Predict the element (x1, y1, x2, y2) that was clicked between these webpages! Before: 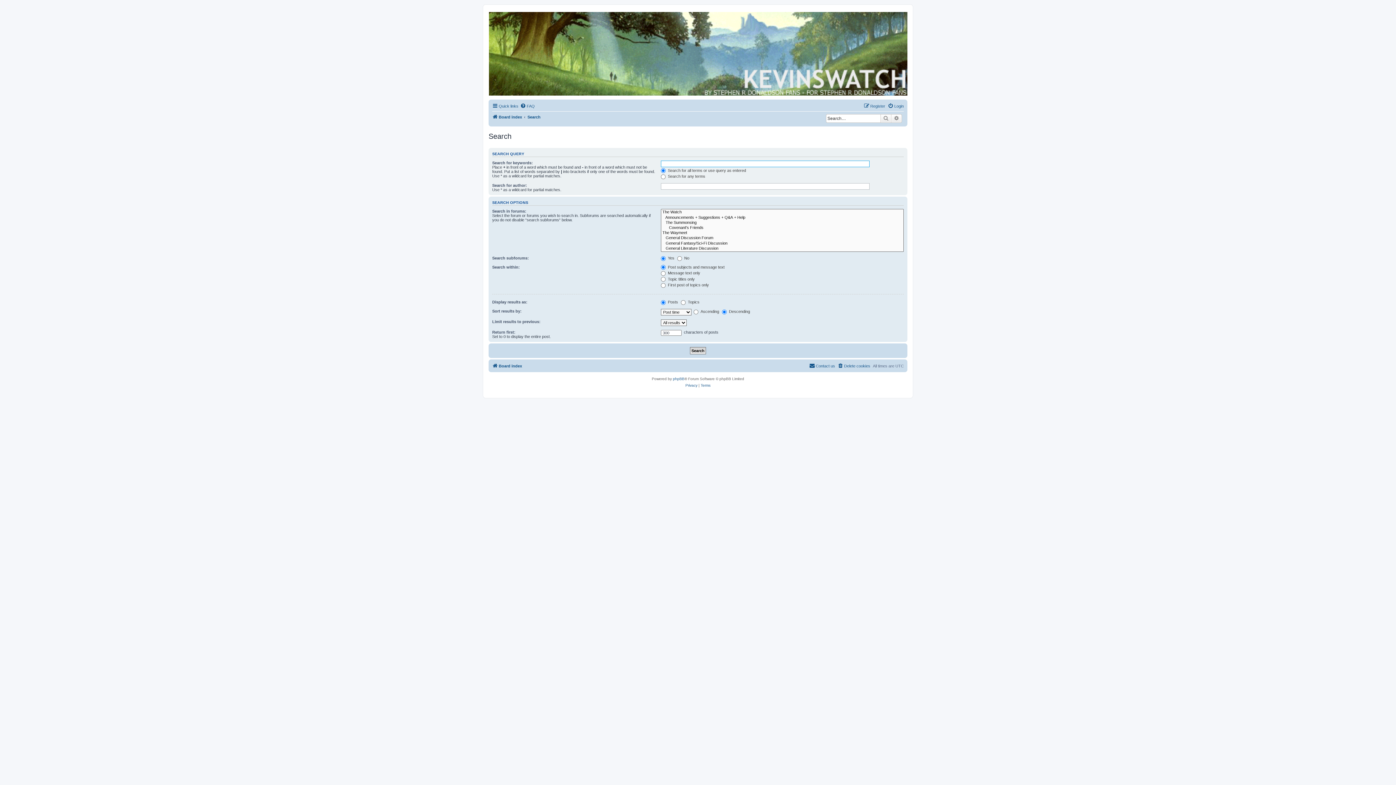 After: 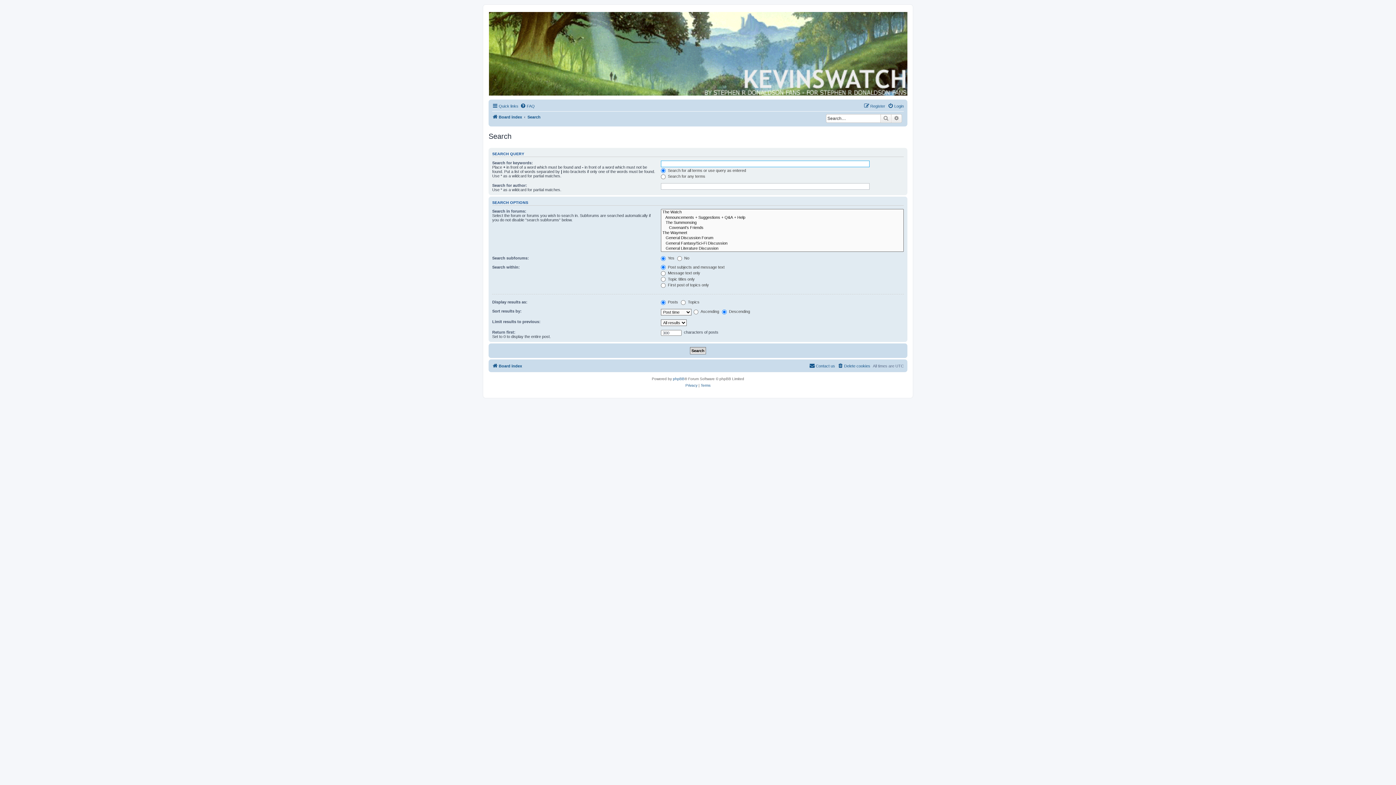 Action: label: Search bbox: (527, 112, 540, 121)